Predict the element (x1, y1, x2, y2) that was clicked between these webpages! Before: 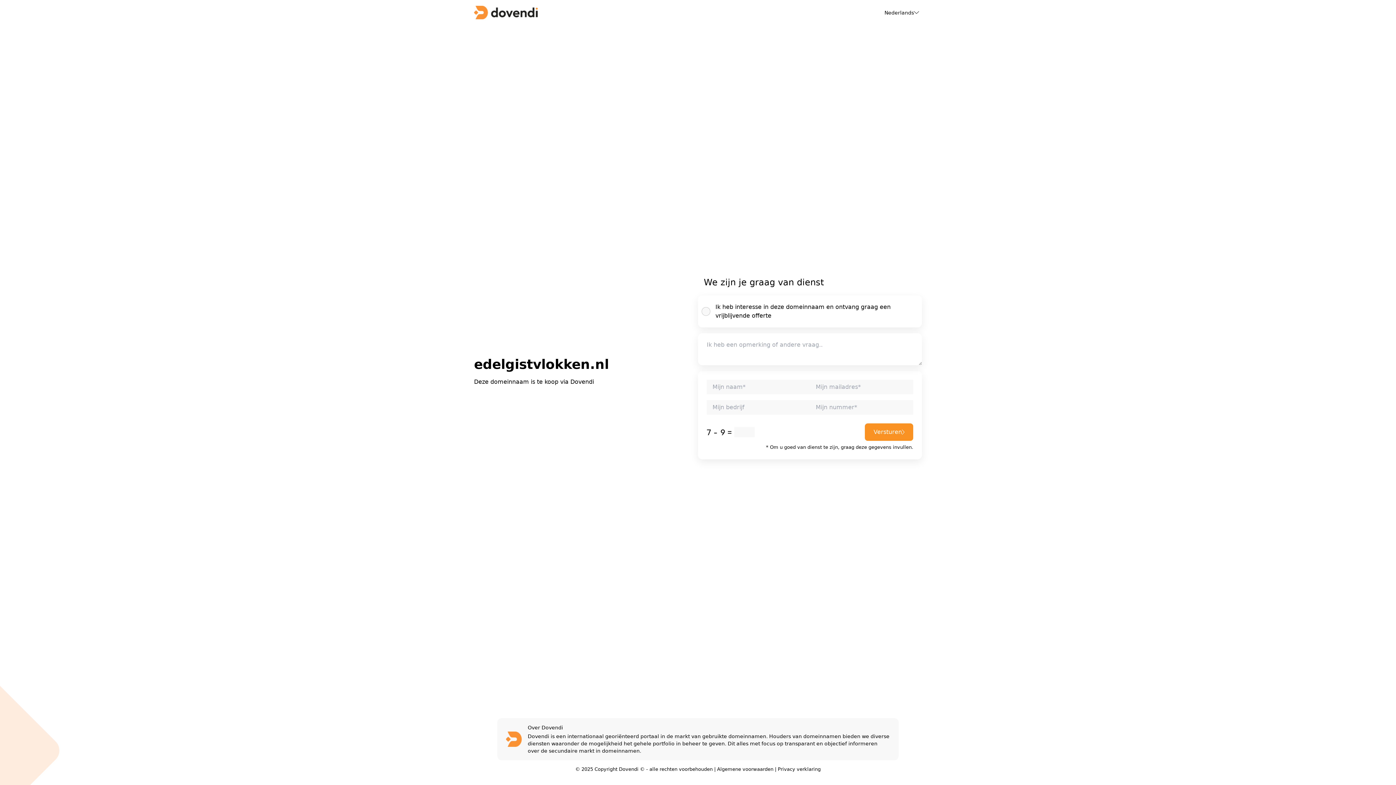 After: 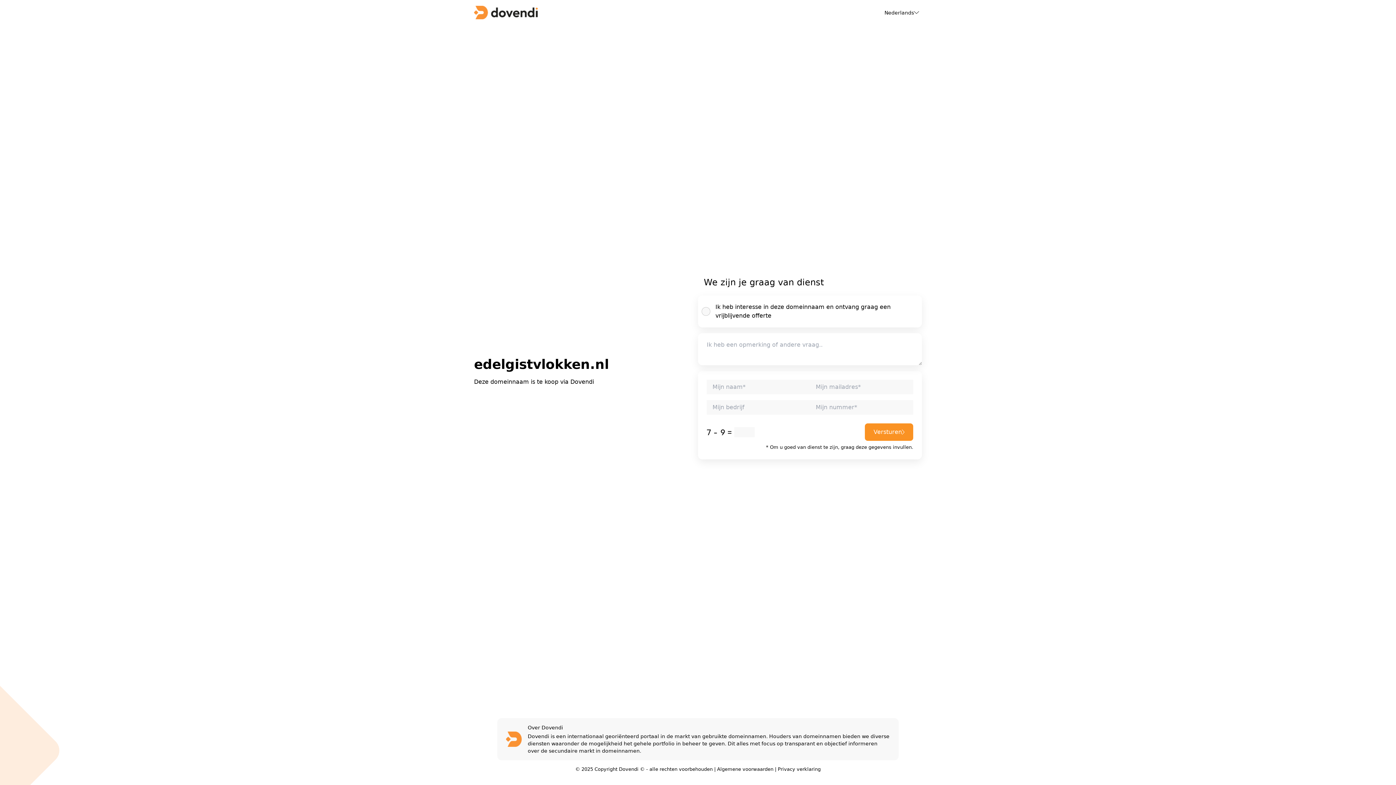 Action: label: Privacy verklaring bbox: (778, 766, 820, 772)